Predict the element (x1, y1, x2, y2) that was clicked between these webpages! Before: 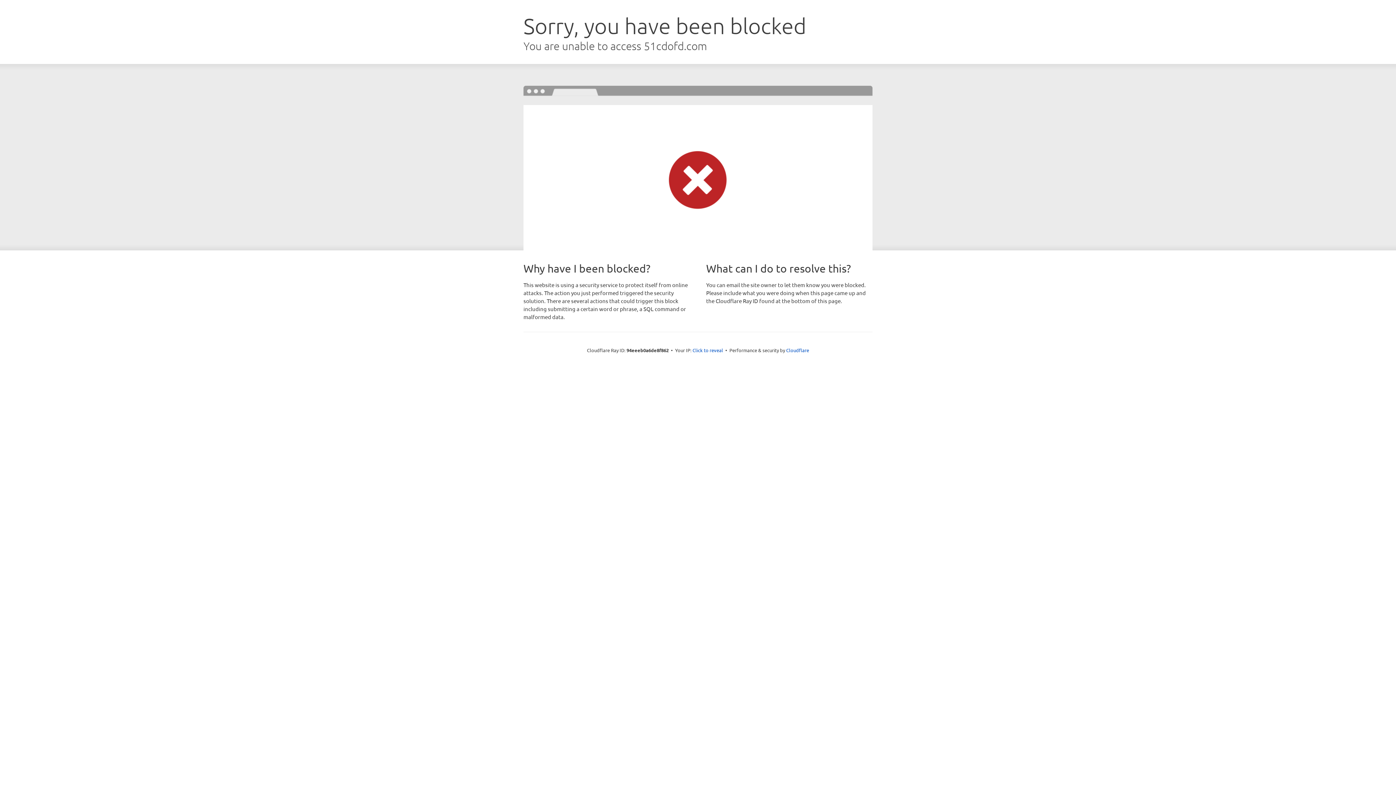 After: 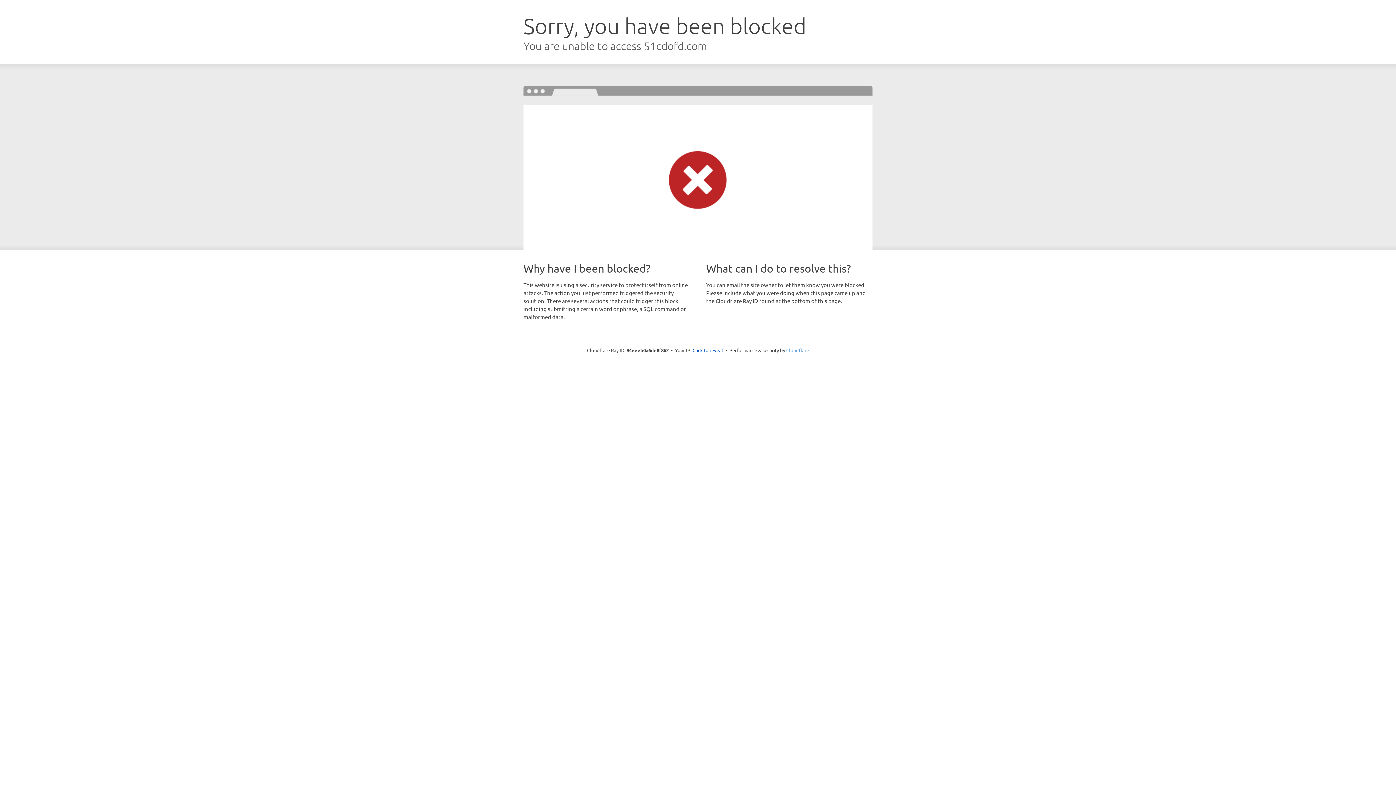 Action: bbox: (786, 347, 809, 353) label: Cloudflare